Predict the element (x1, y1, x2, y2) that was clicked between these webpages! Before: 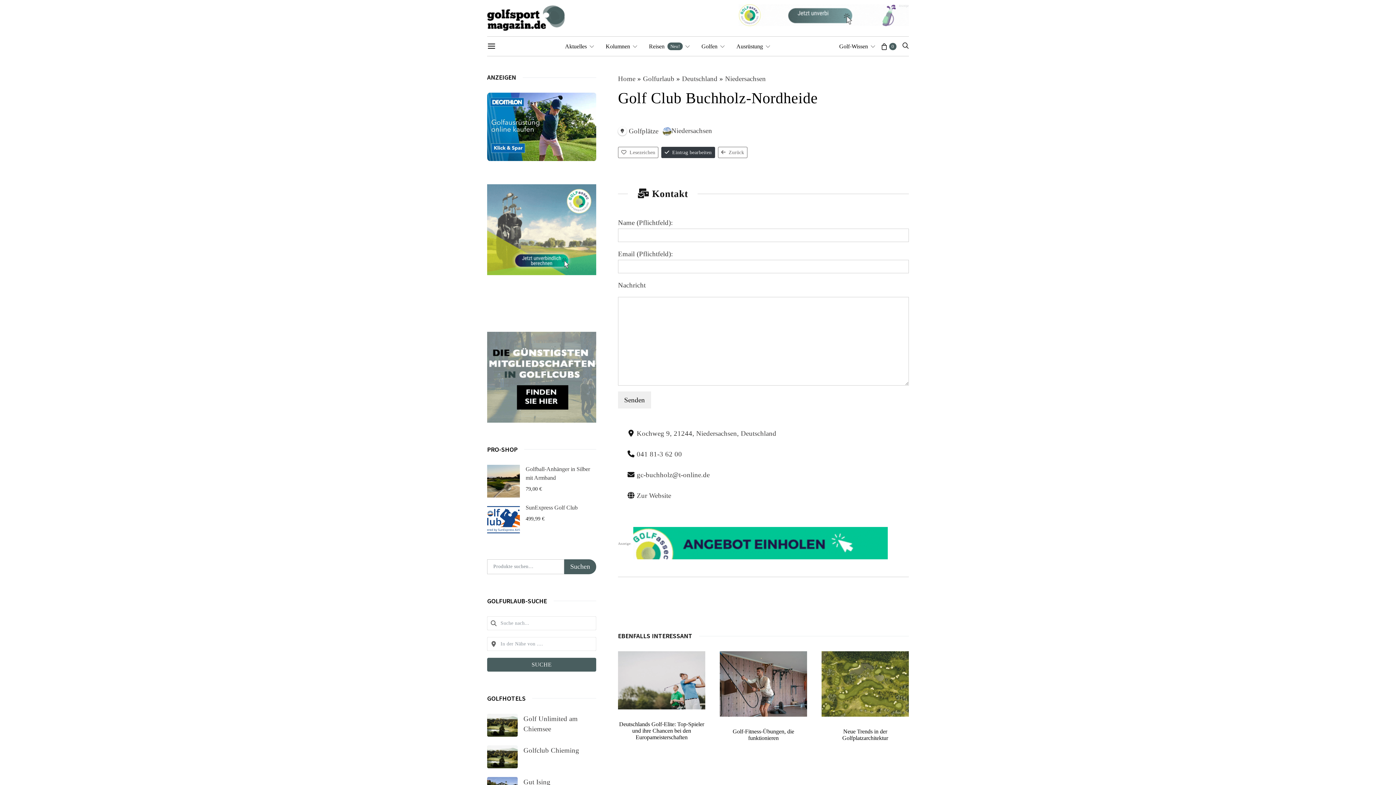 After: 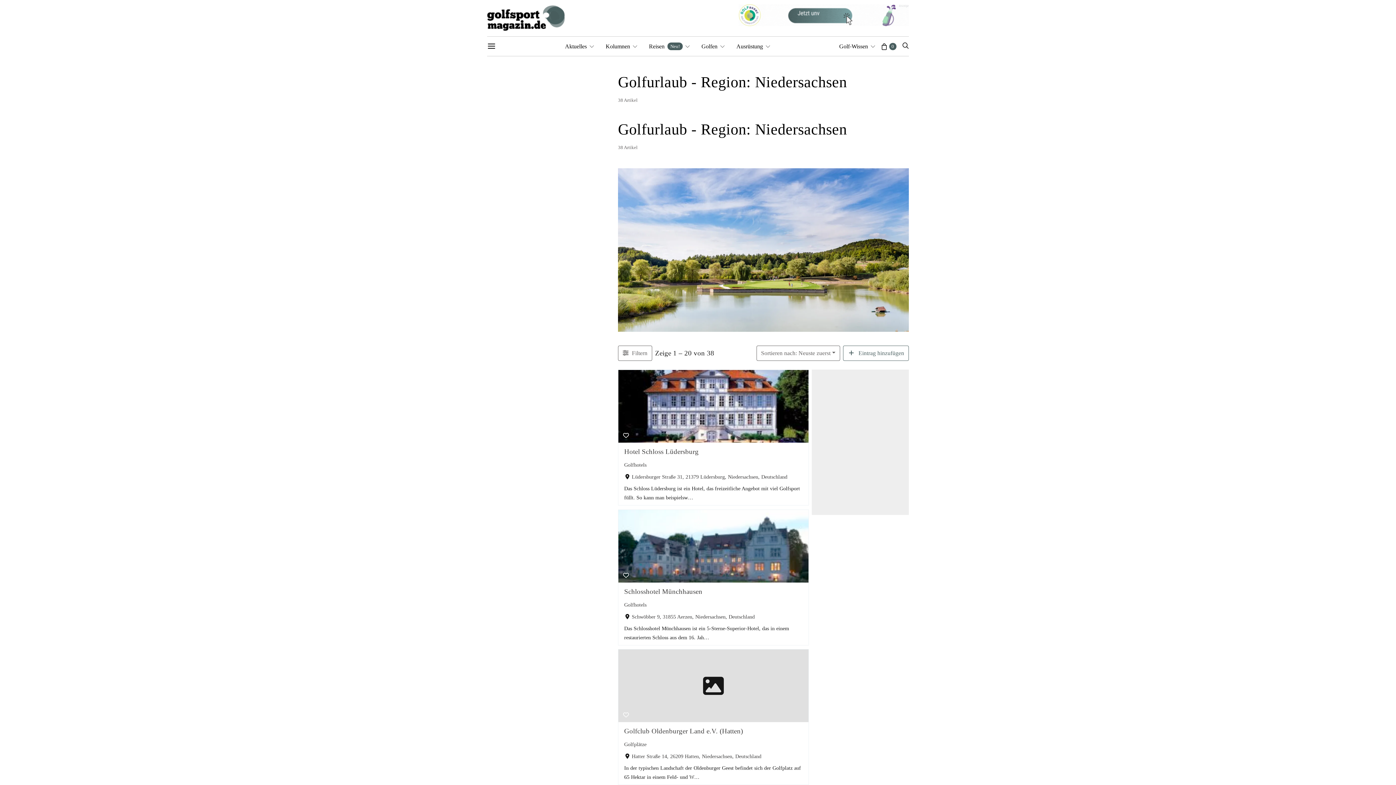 Action: label: Niedersachsen bbox: (725, 74, 766, 82)